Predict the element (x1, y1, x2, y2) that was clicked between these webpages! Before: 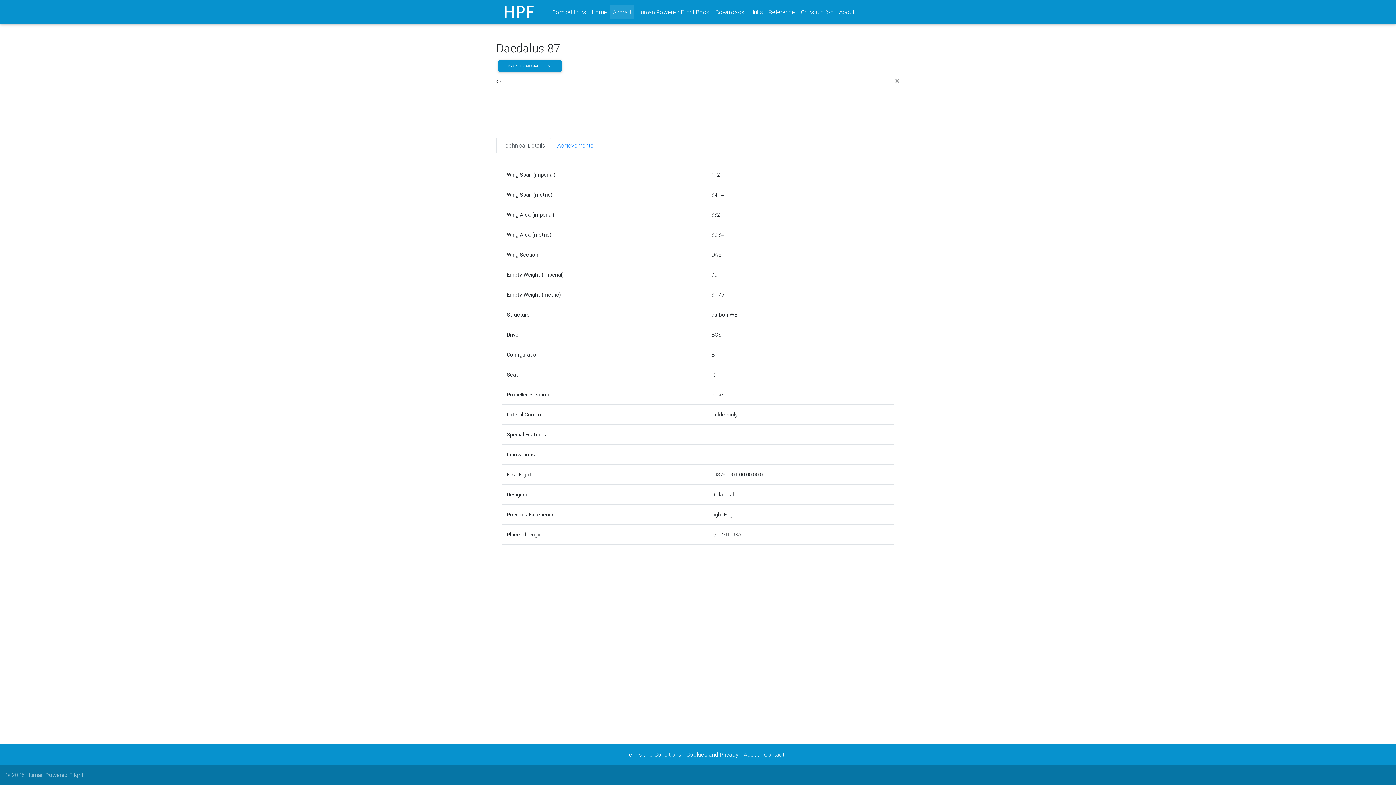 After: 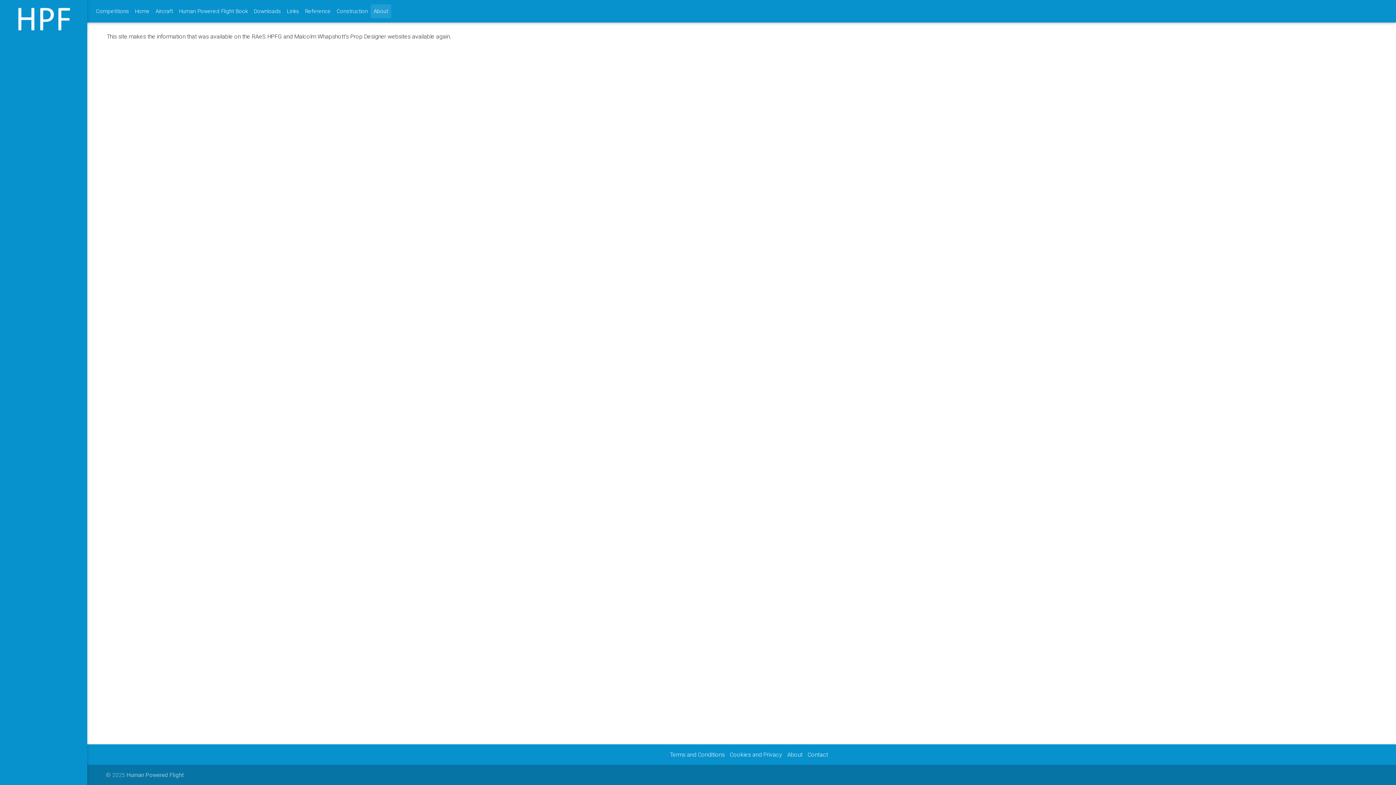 Action: label: About bbox: (836, 4, 857, 19)